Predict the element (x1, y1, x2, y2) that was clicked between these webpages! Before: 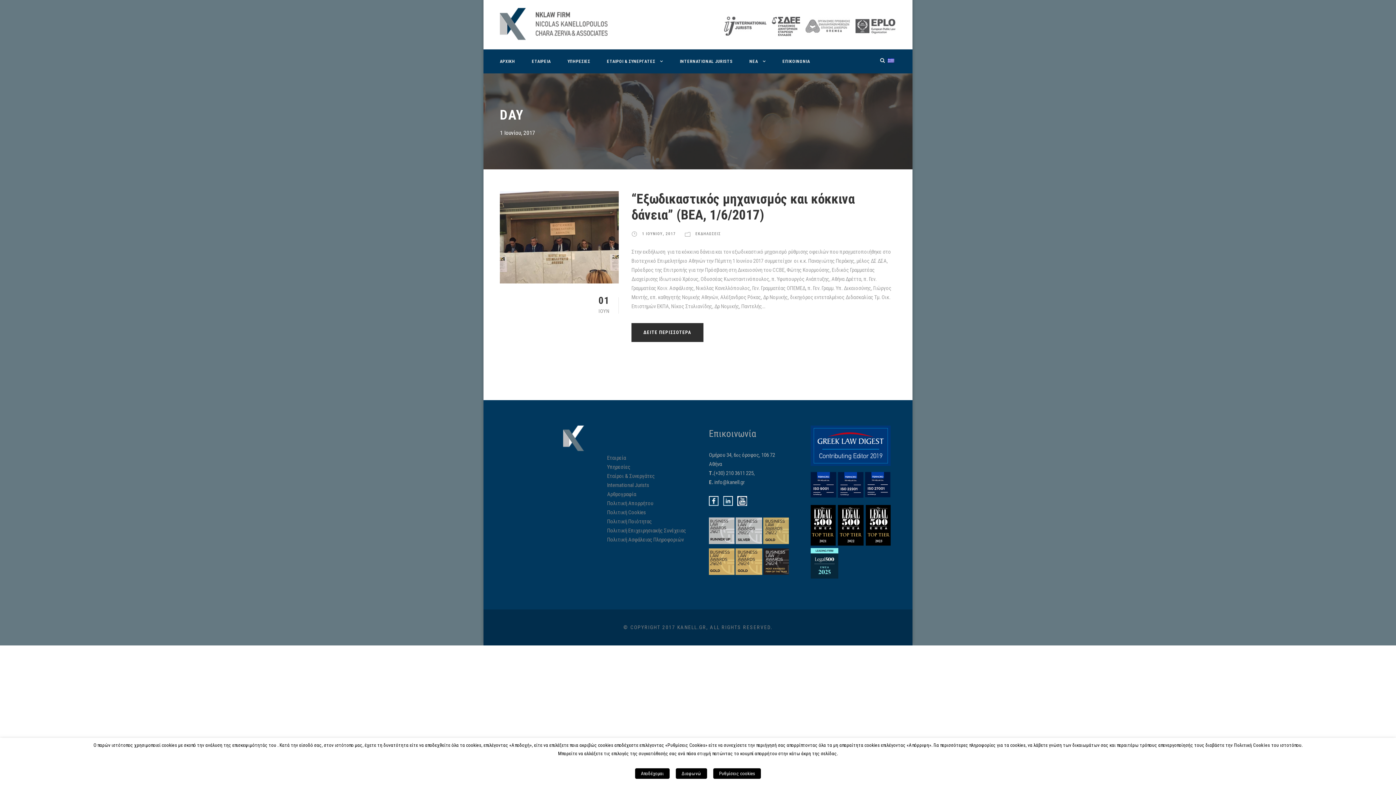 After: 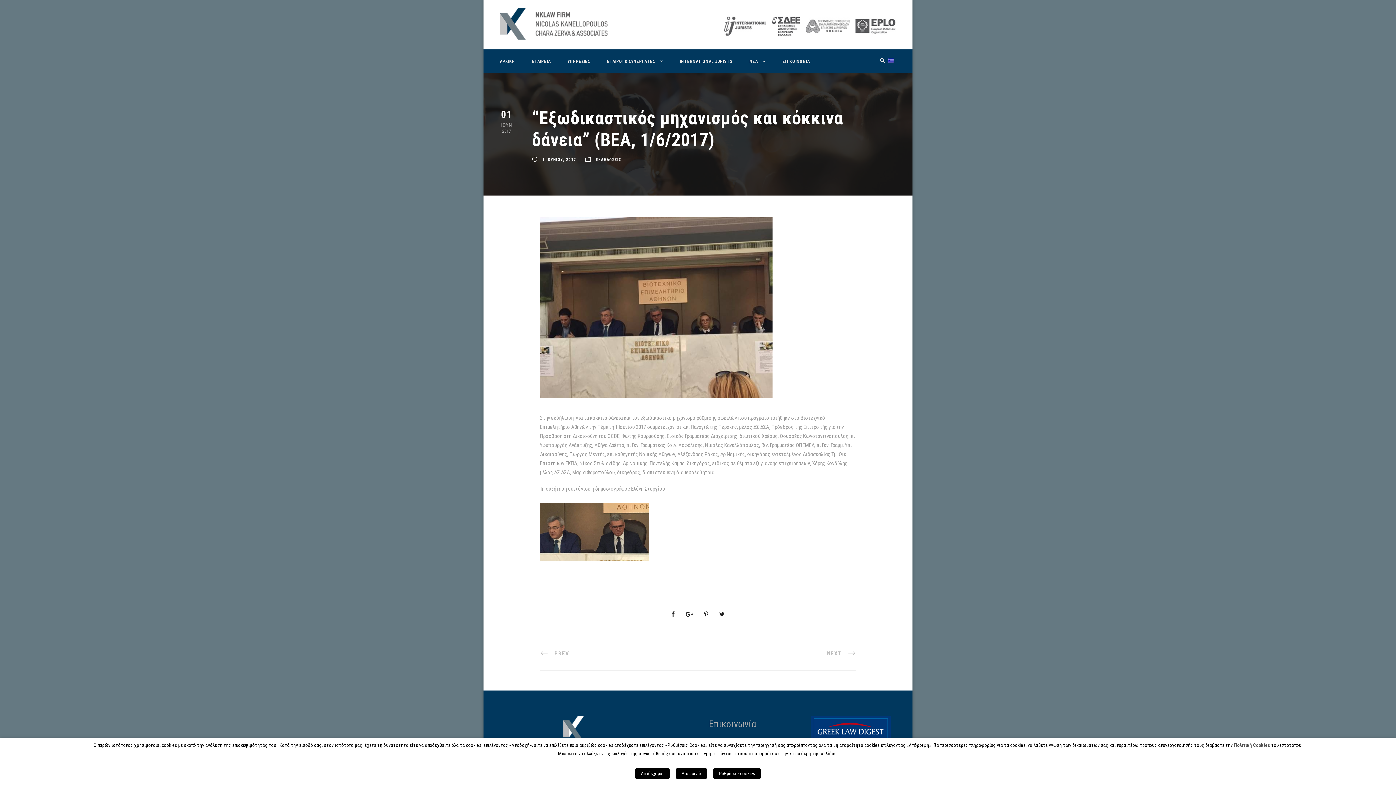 Action: bbox: (500, 233, 618, 240)